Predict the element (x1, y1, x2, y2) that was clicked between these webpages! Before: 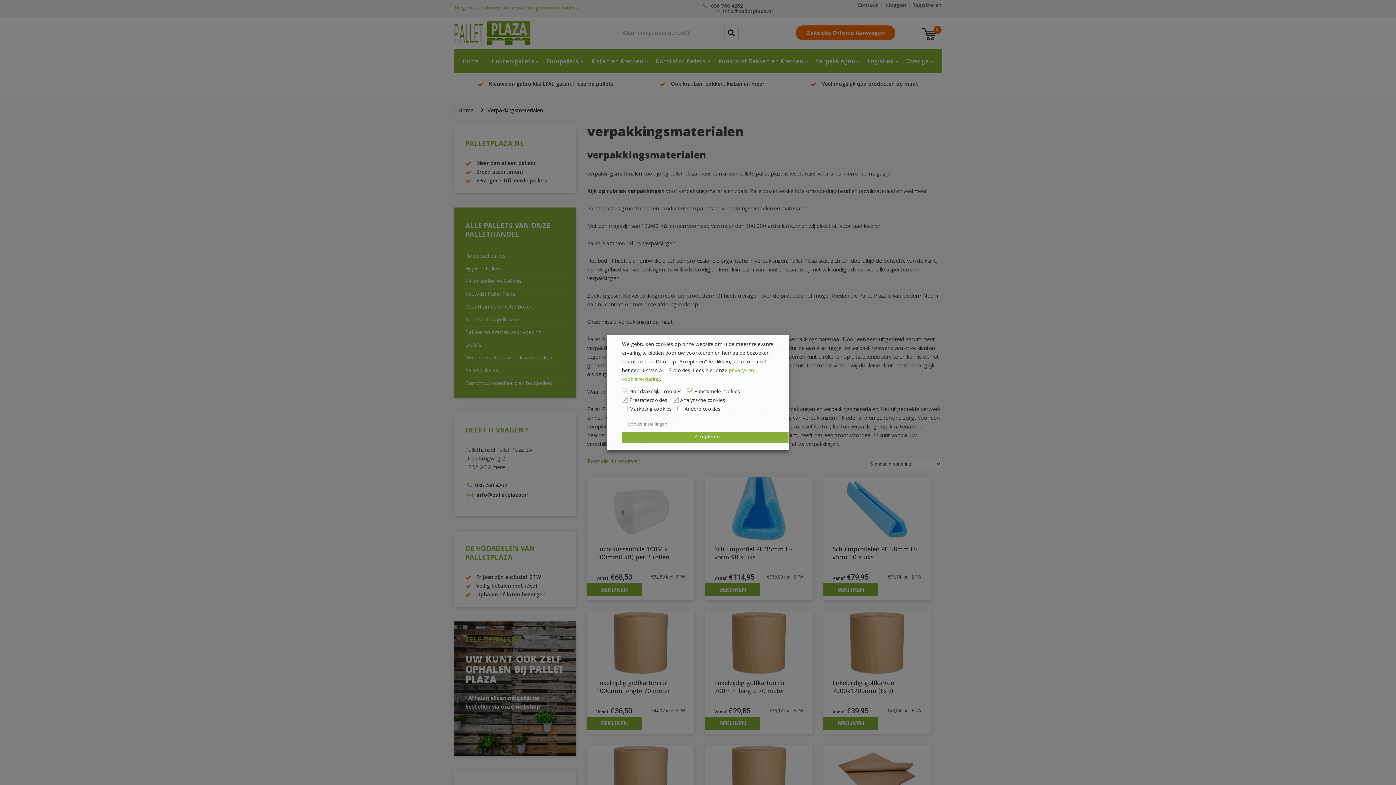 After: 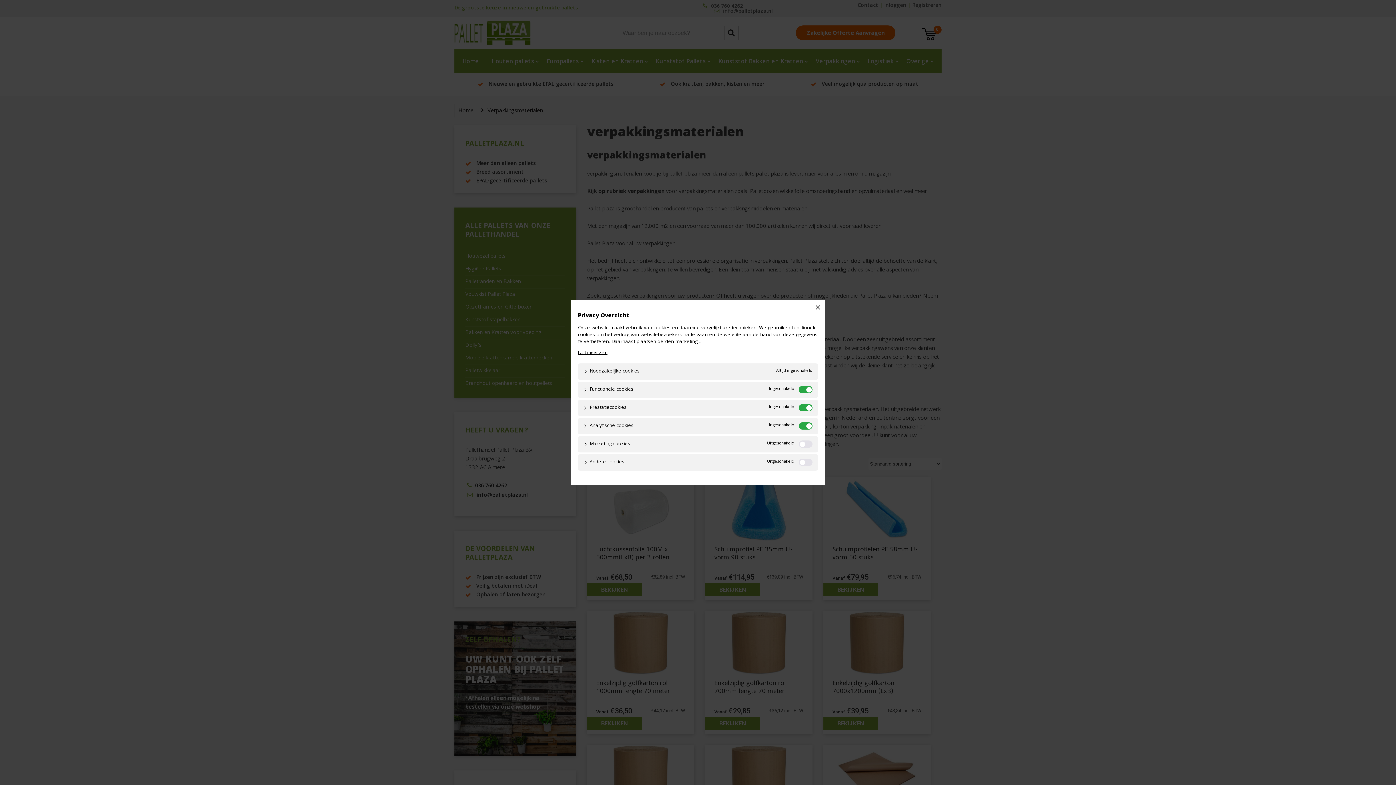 Action: bbox: (622, 419, 673, 430) label: Cookie instellingen